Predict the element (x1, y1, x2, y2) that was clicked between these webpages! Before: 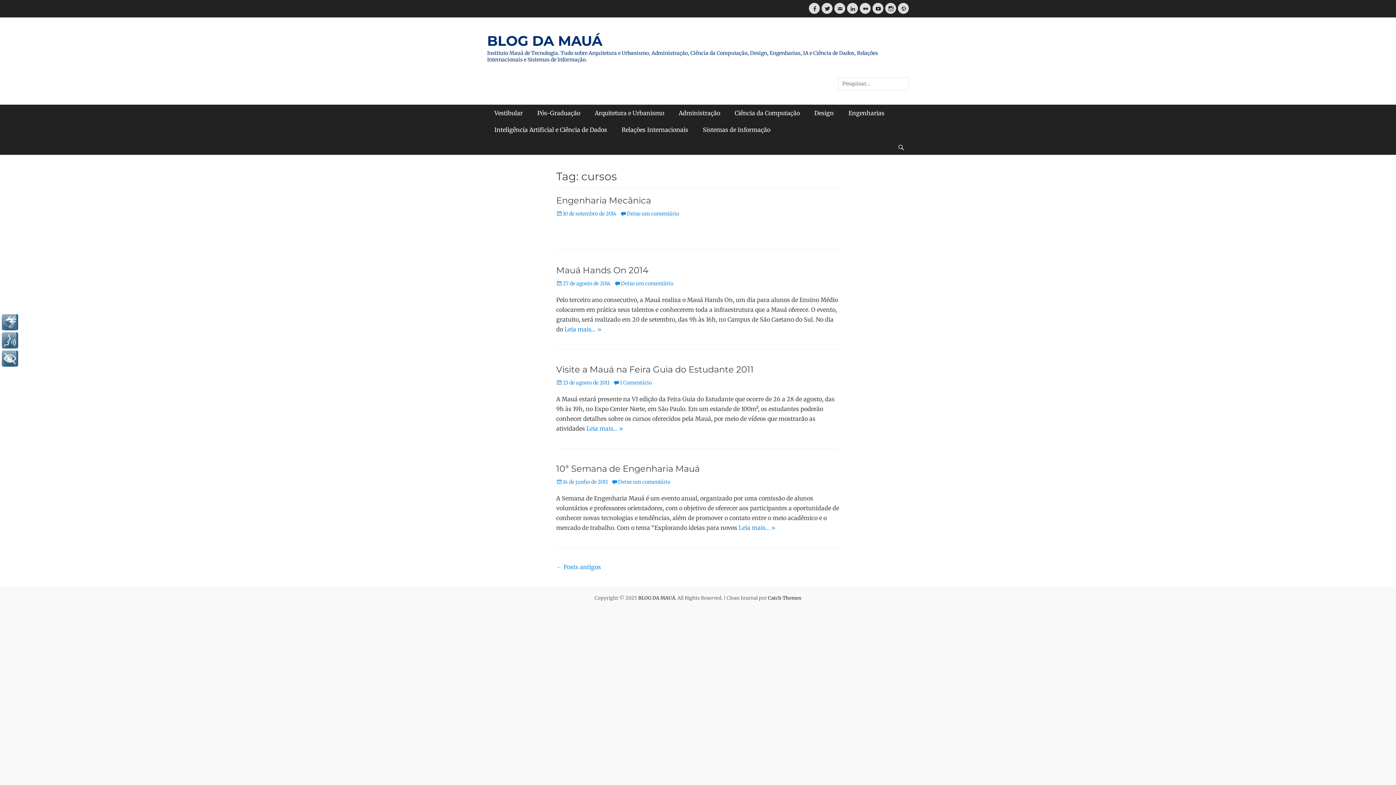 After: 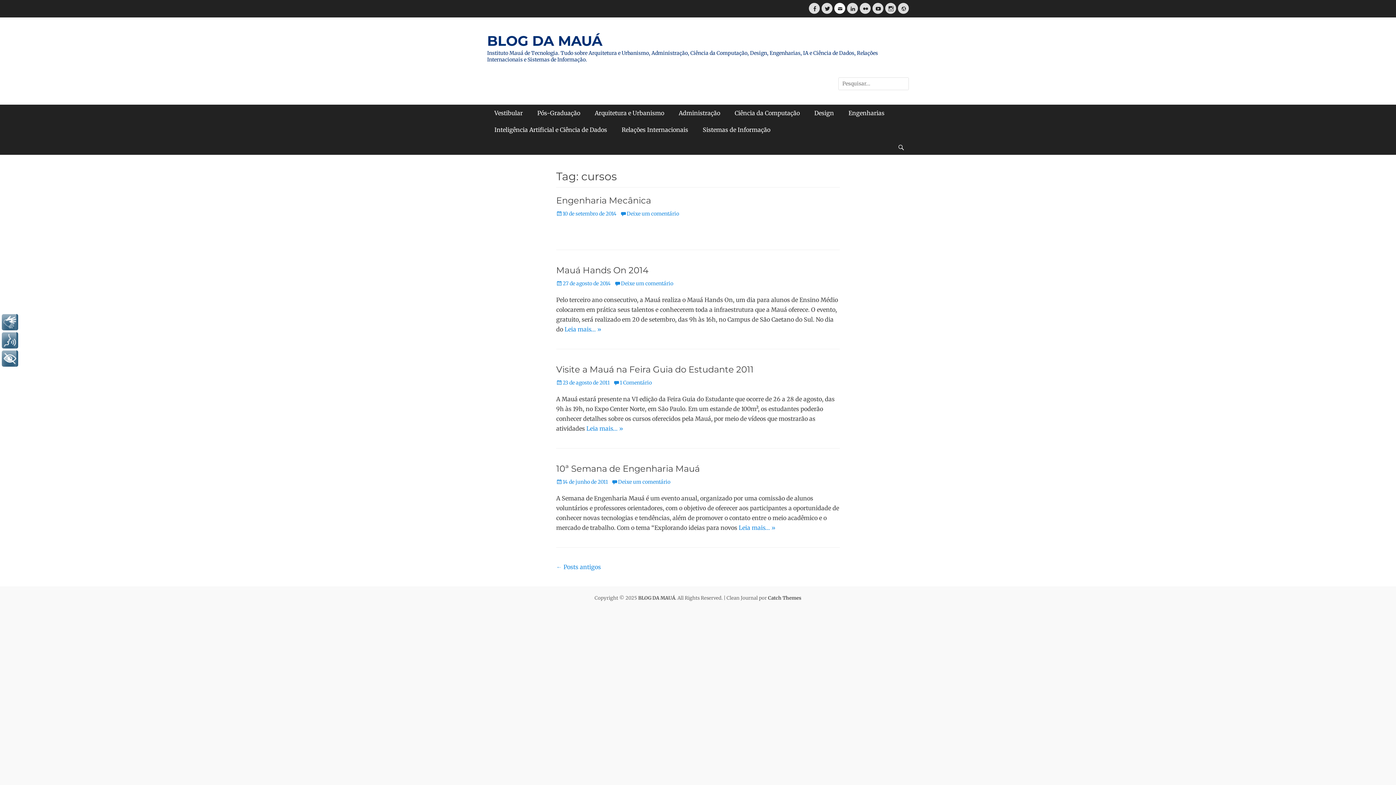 Action: bbox: (834, 2, 845, 13) label: E-mail